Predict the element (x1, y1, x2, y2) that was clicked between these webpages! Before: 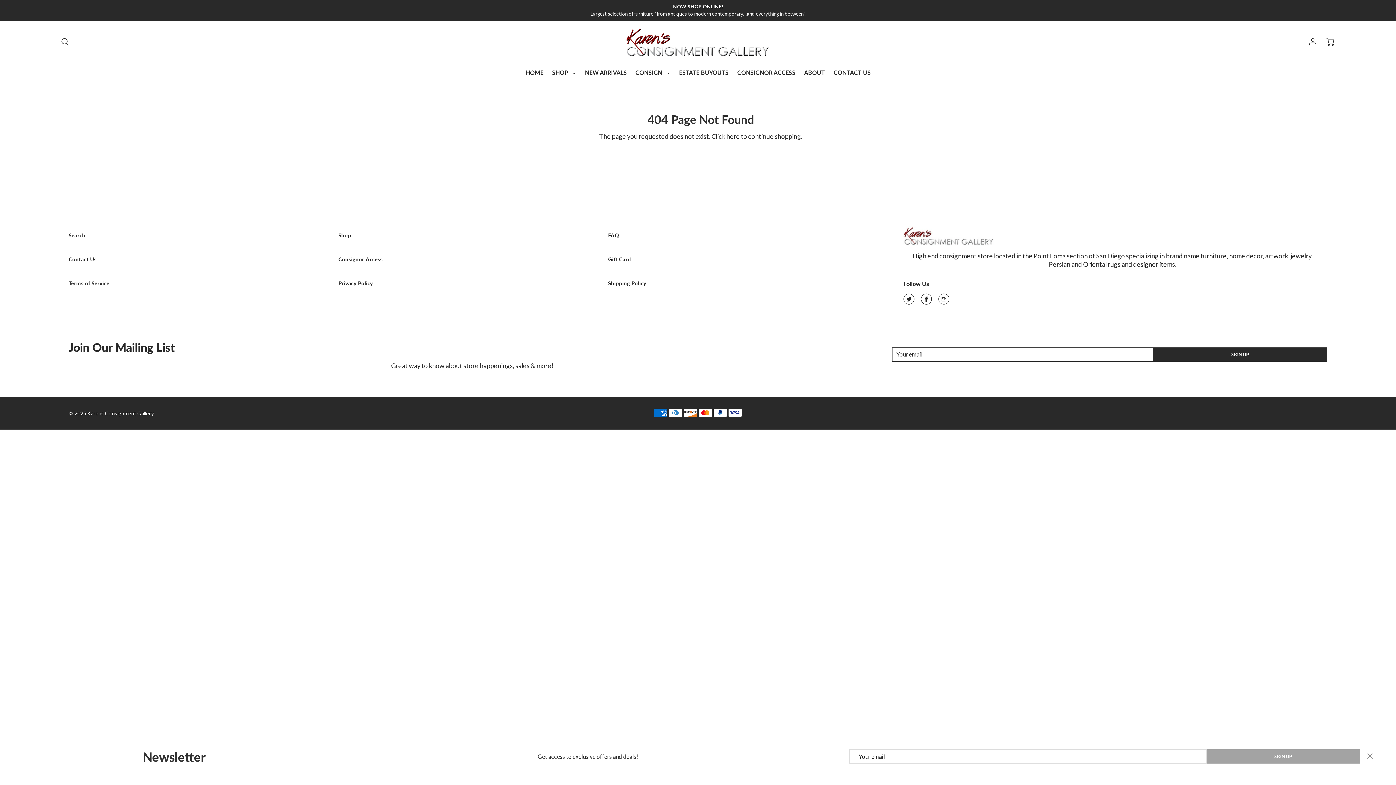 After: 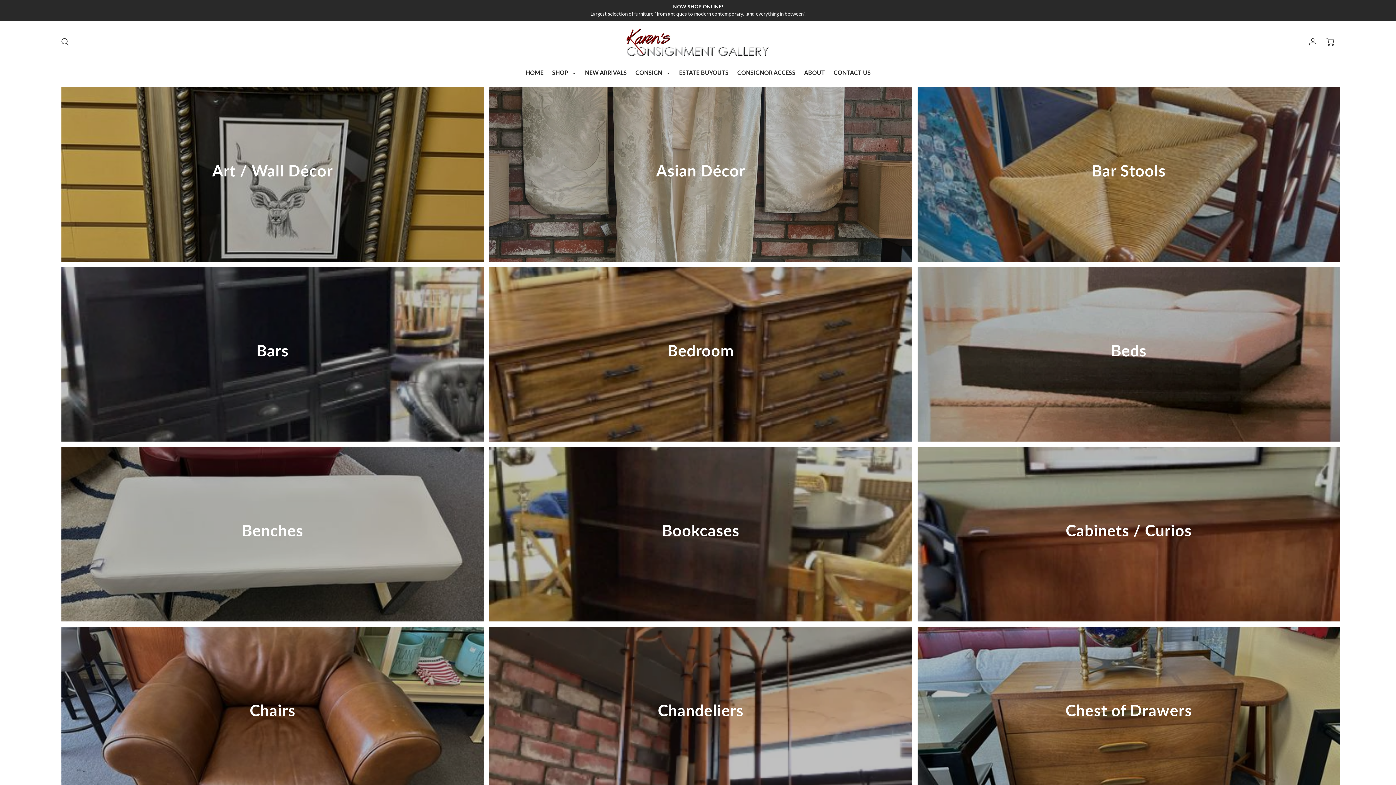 Action: label: Largest selection of furniture “from antiques to modern contemporary…and everything in between”. bbox: (590, 10, 805, 16)